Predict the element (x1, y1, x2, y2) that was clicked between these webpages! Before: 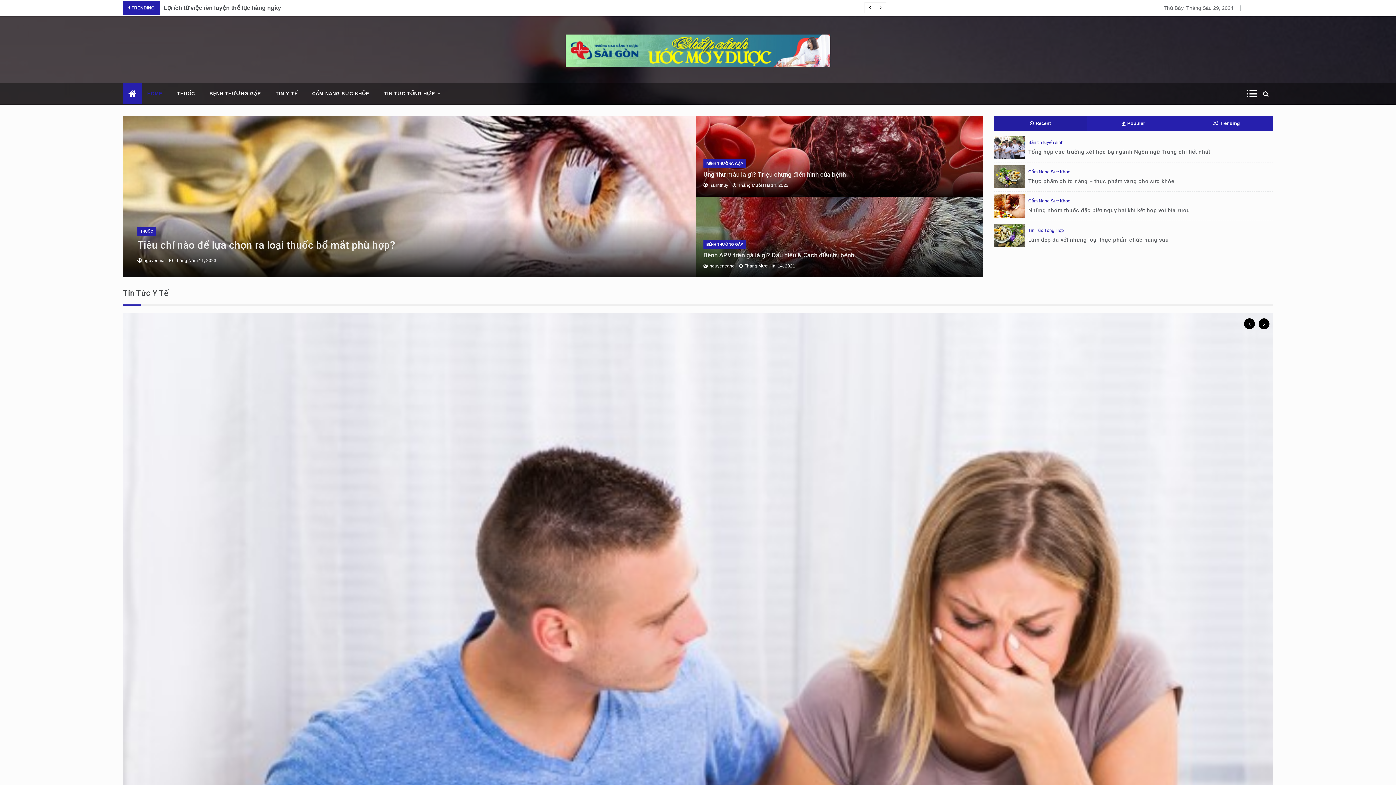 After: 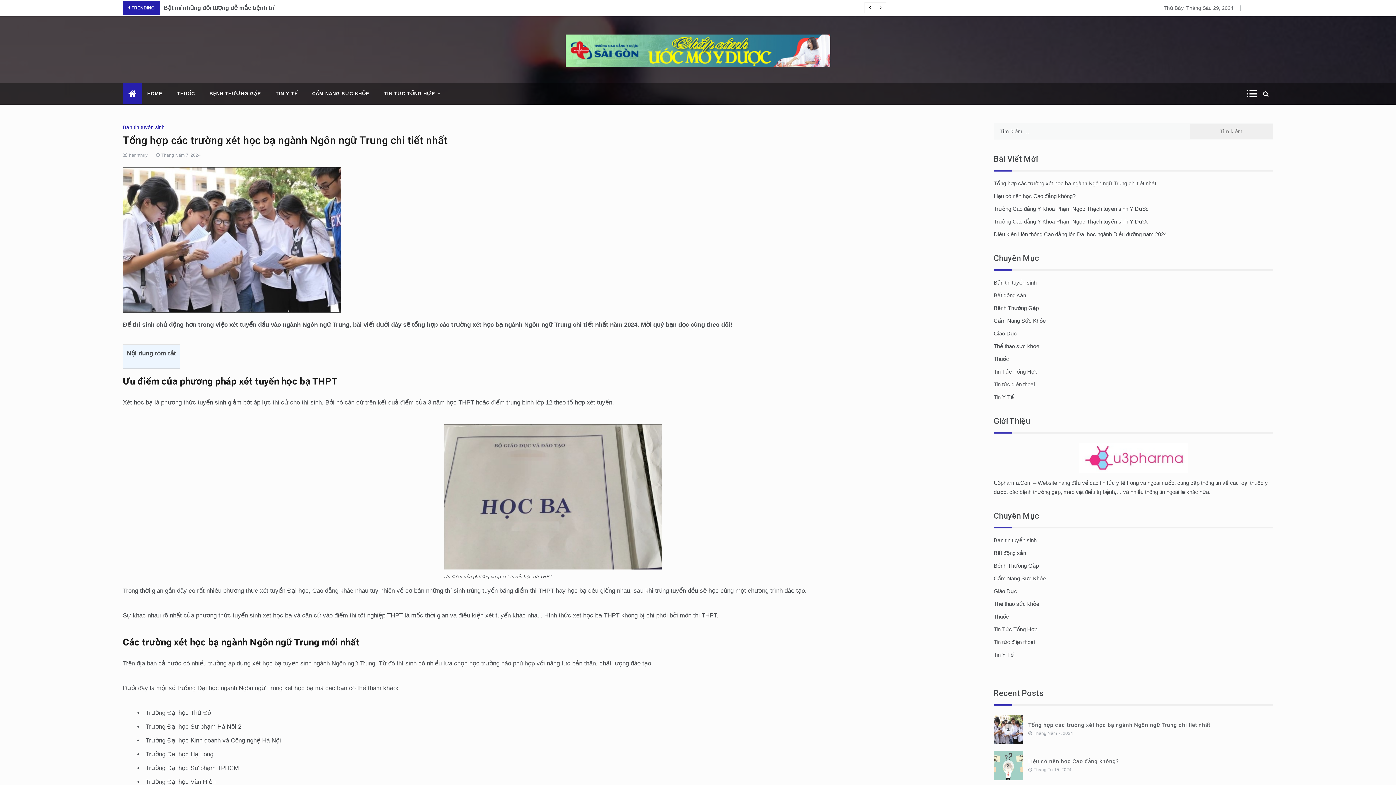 Action: bbox: (994, 144, 1024, 150)